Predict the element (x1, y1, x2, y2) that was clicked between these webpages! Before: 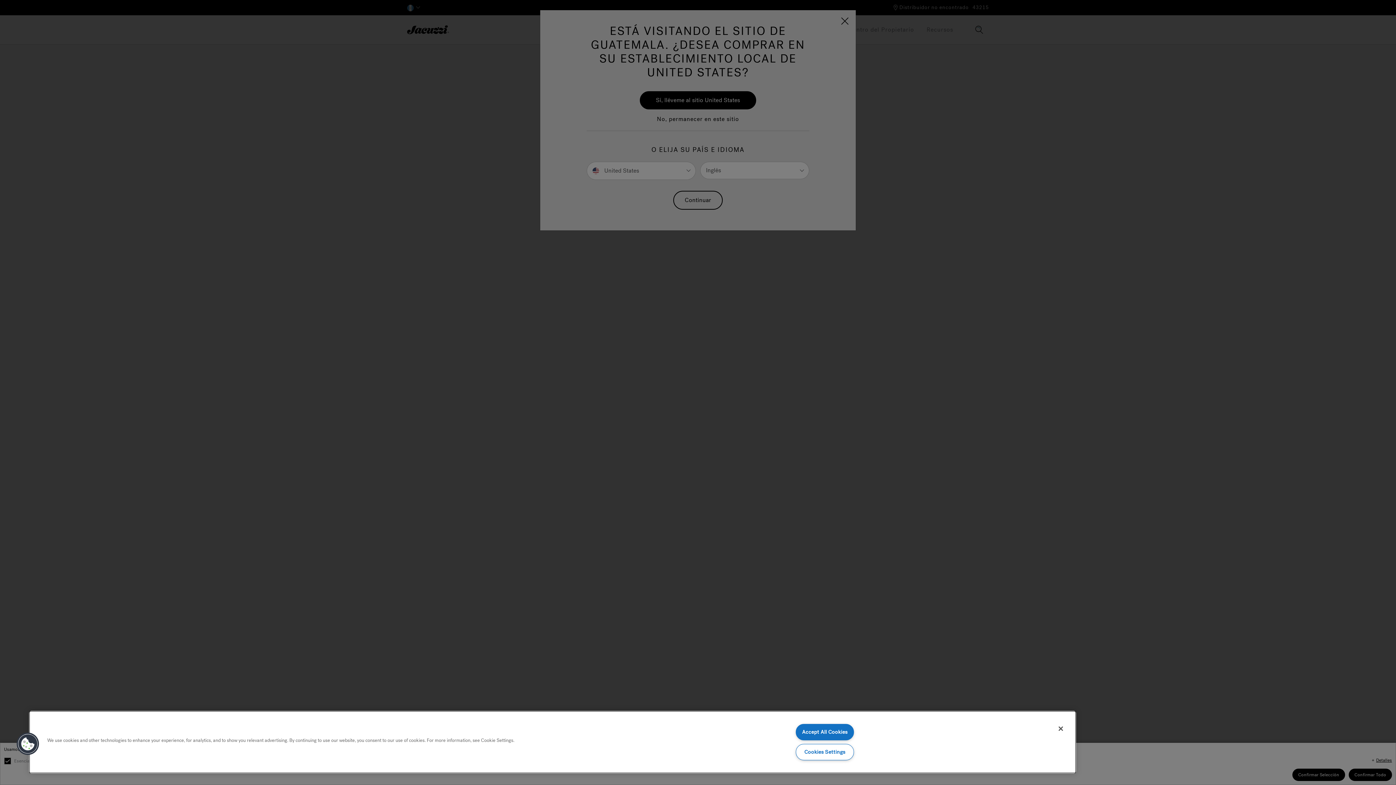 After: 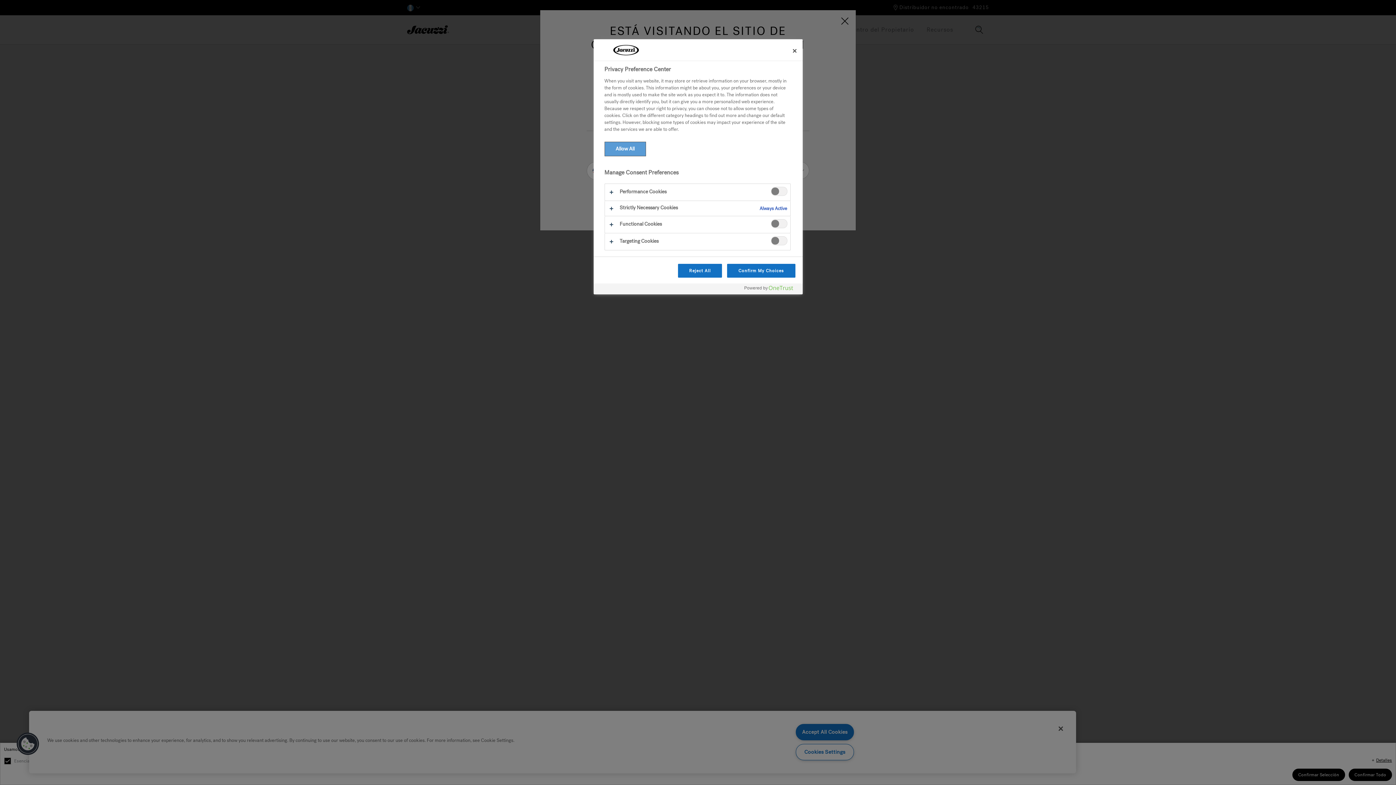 Action: bbox: (16, 732, 39, 756) label: Cookies